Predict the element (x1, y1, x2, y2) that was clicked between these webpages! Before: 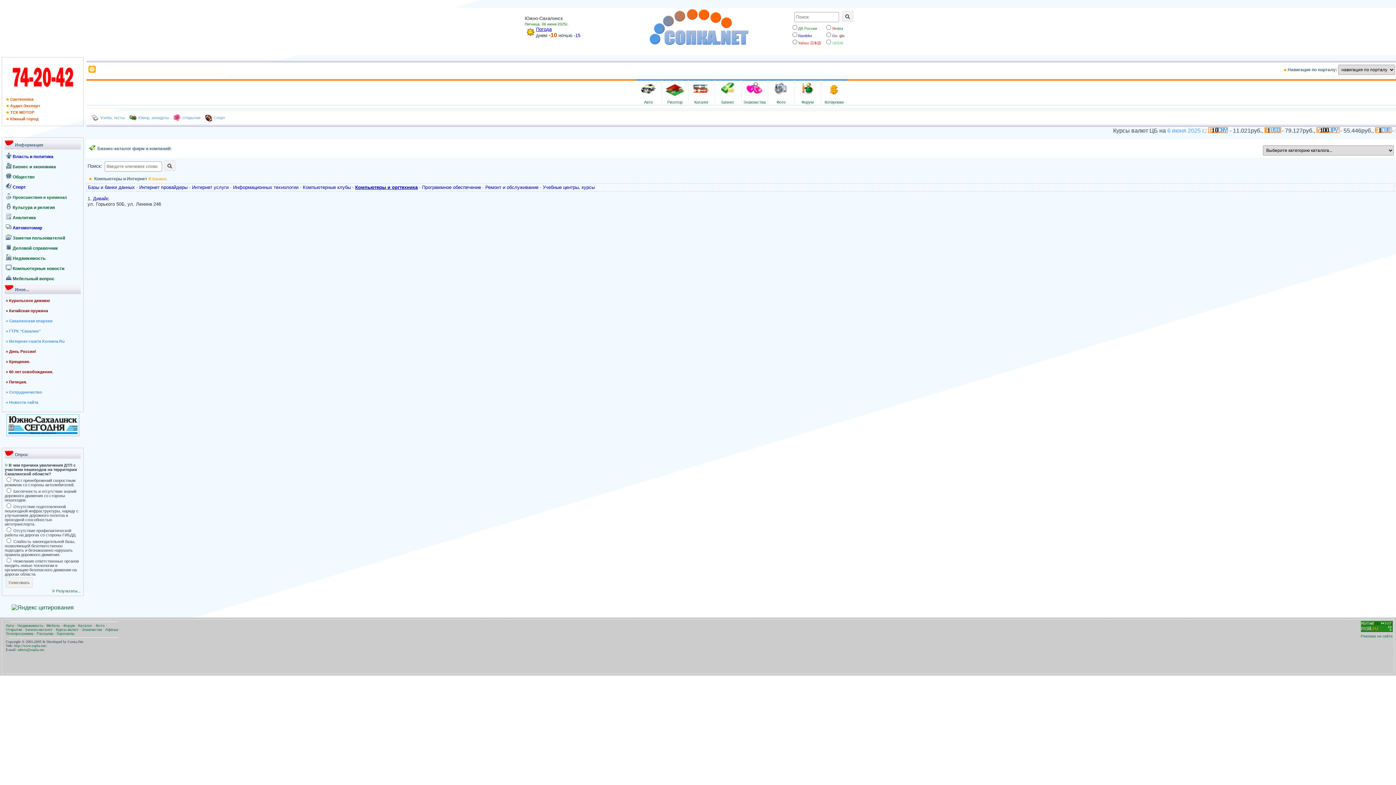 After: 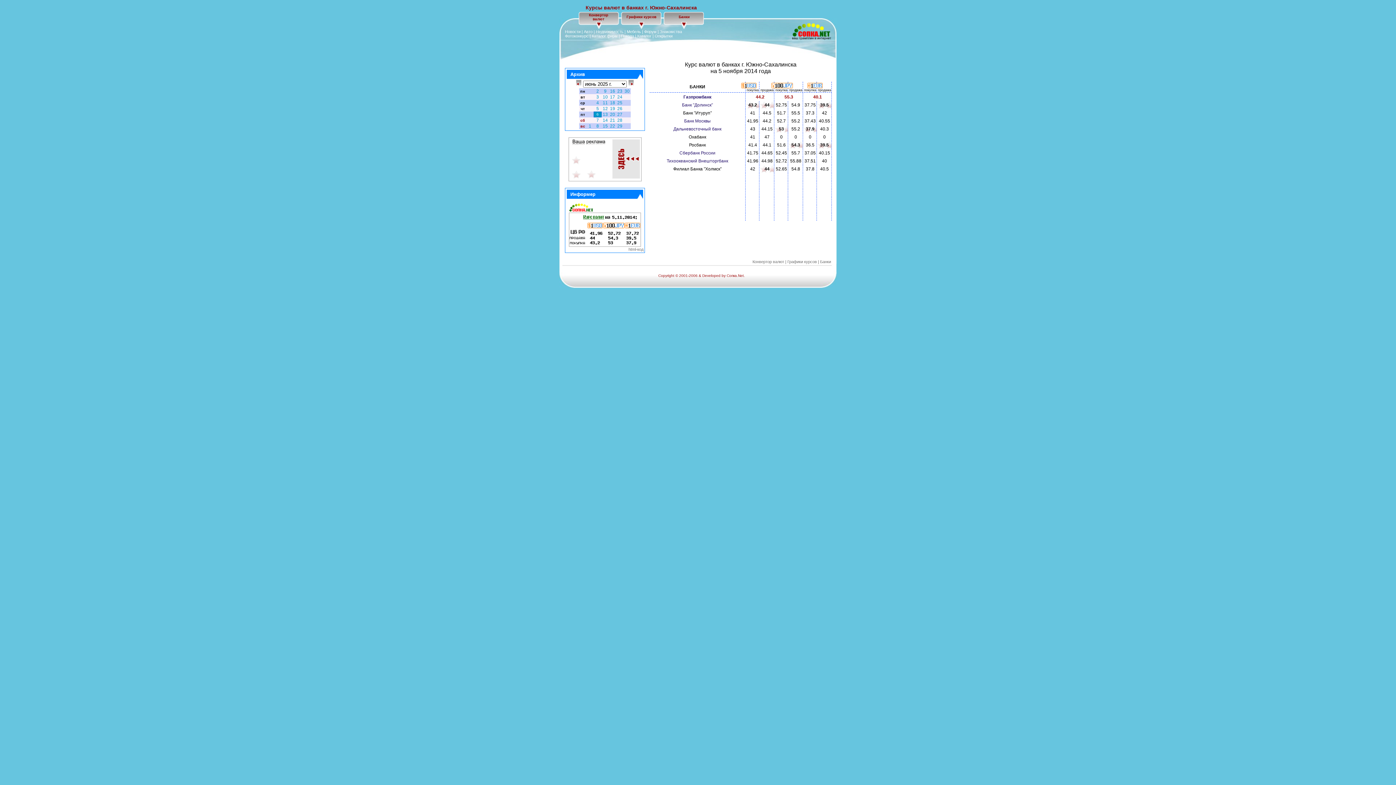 Action: bbox: (56, 628, 78, 632) label: Курсы валют